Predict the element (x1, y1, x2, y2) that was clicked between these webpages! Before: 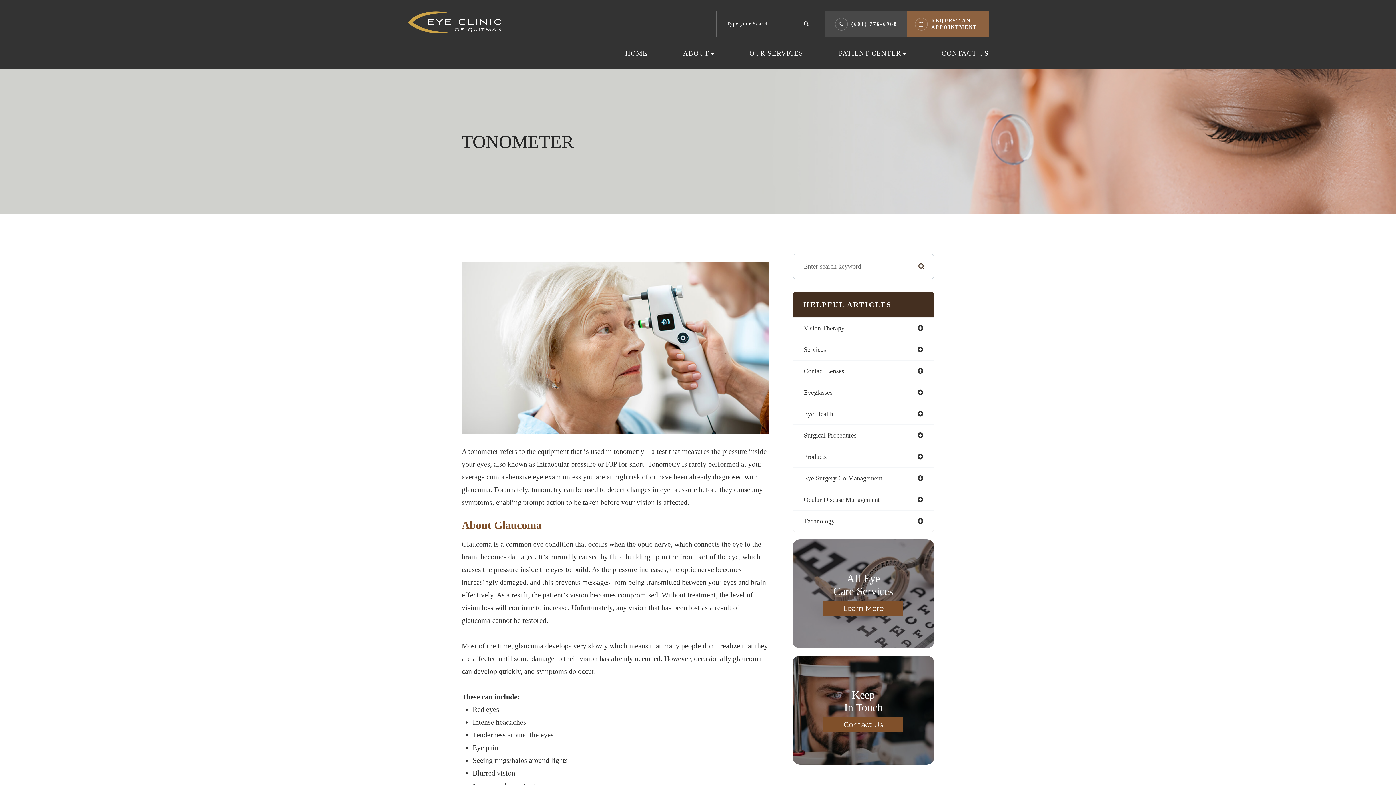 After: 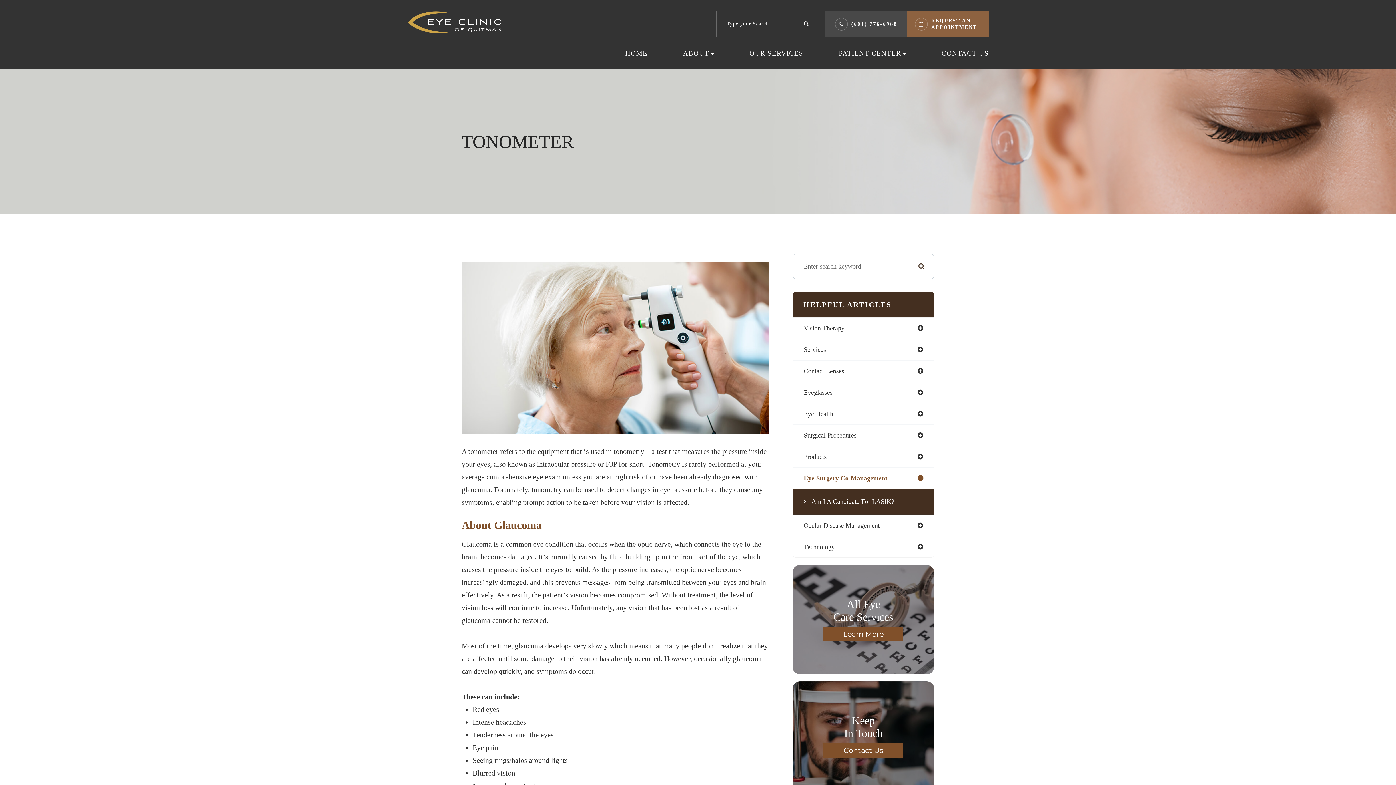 Action: bbox: (793, 468, 934, 489) label: Eye Surgery Co-Management